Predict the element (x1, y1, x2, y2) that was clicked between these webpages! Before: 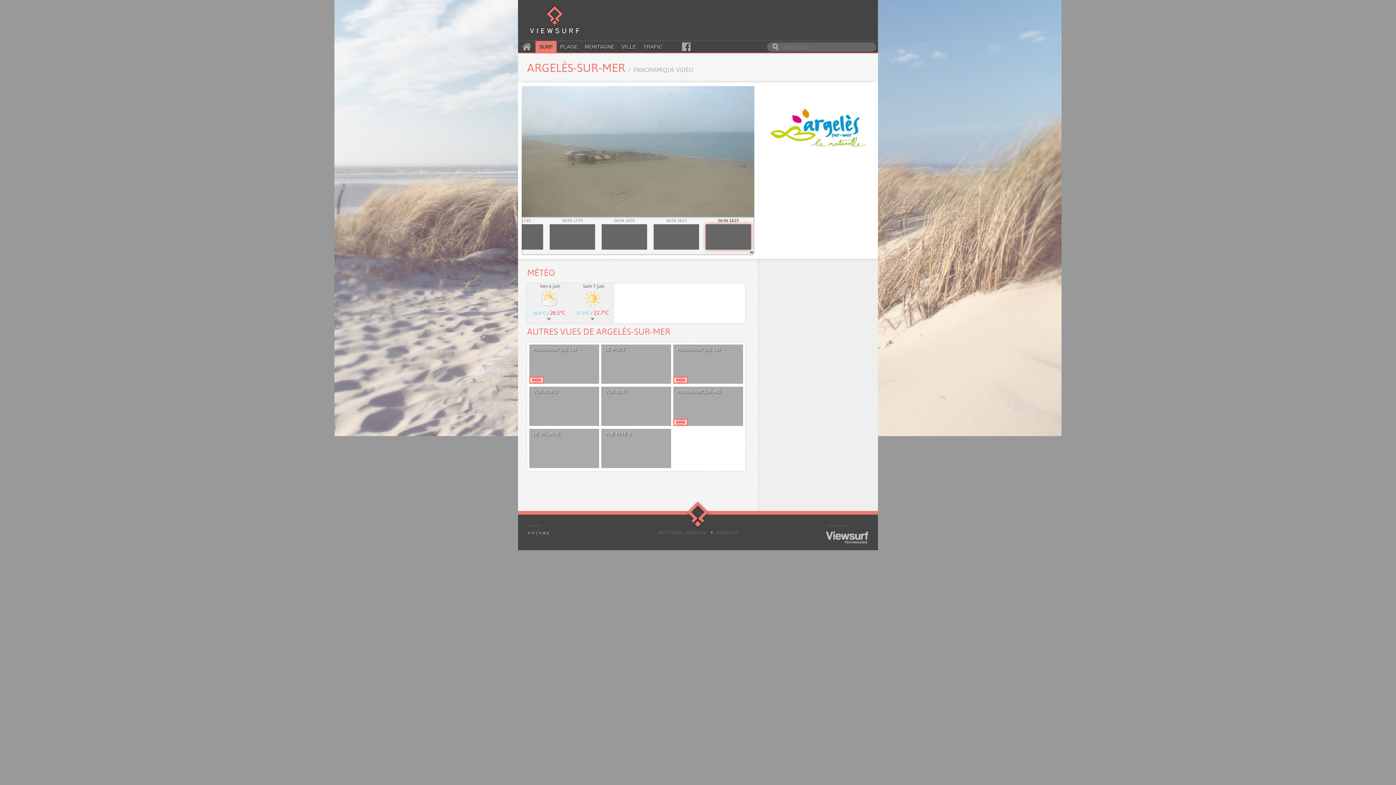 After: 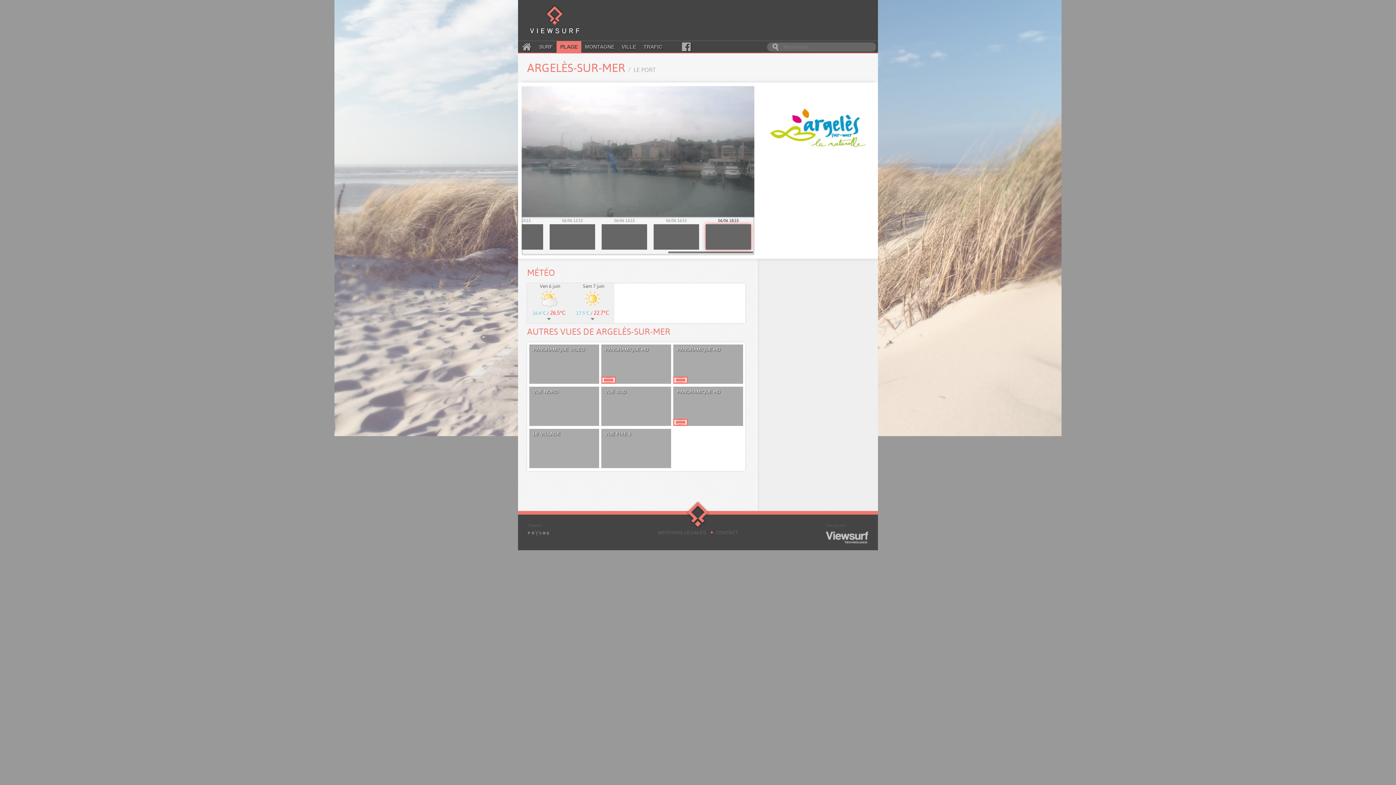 Action: label: LE PORT bbox: (601, 344, 671, 383)